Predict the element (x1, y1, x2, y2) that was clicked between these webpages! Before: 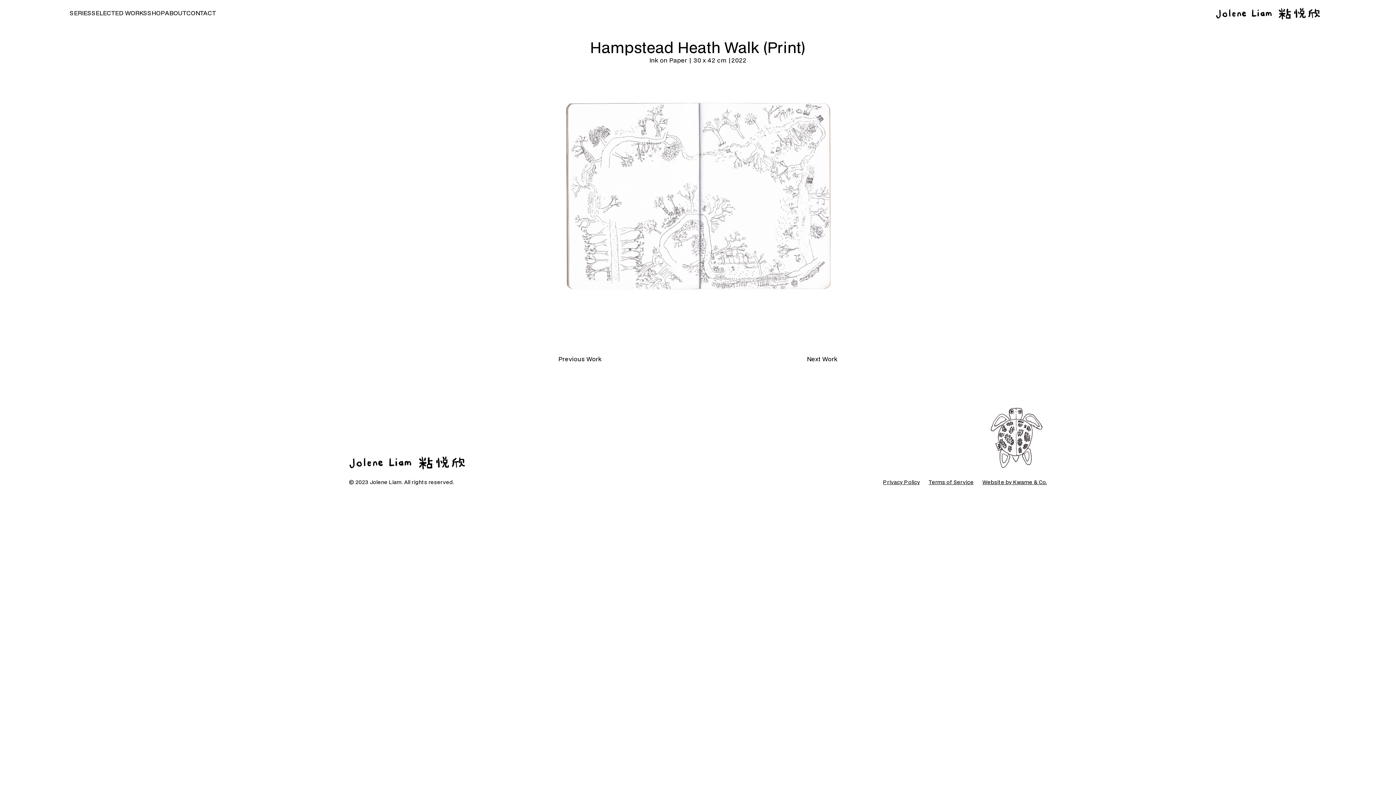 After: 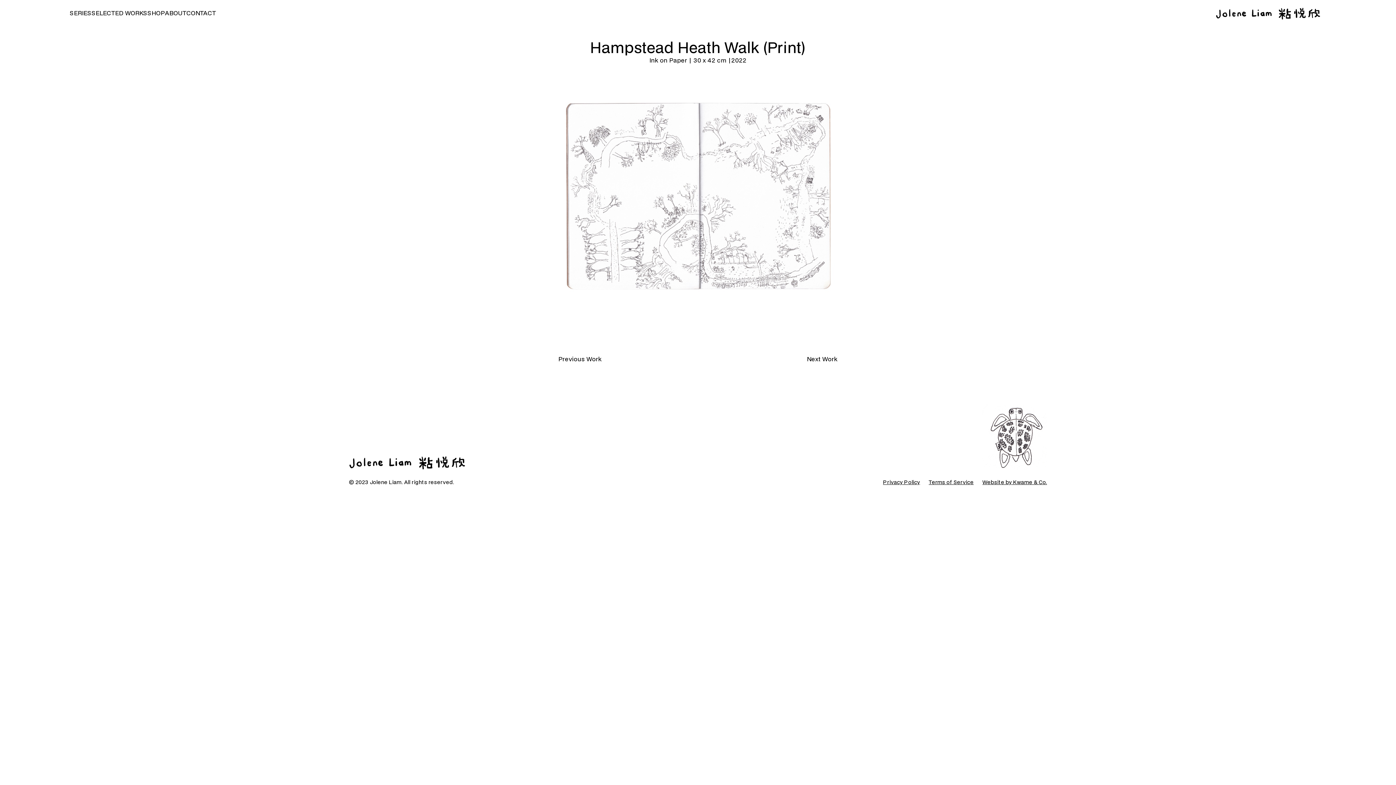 Action: label: Terms of Service bbox: (929, 478, 973, 486)